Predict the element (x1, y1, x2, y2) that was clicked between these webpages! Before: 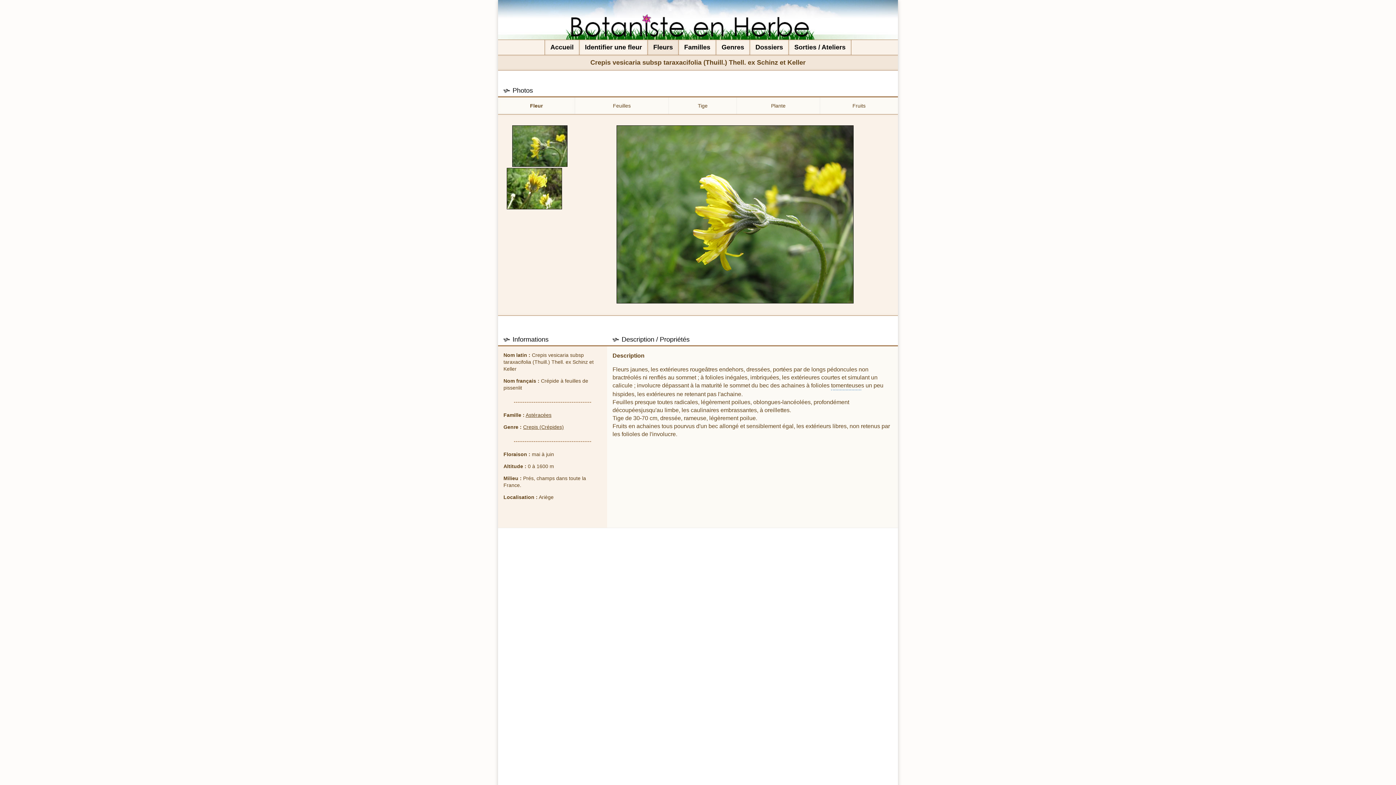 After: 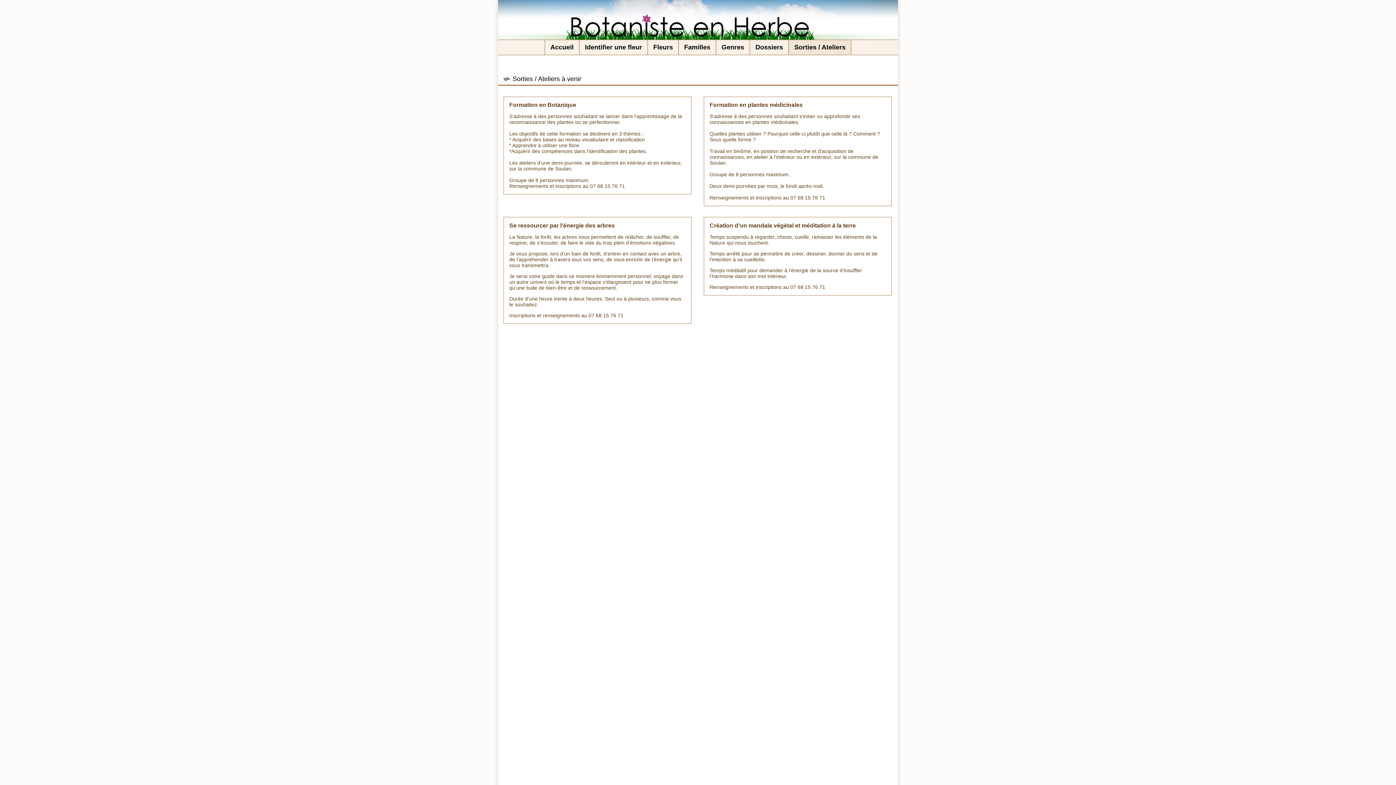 Action: bbox: (789, 40, 851, 54) label: Sorties / Ateliers